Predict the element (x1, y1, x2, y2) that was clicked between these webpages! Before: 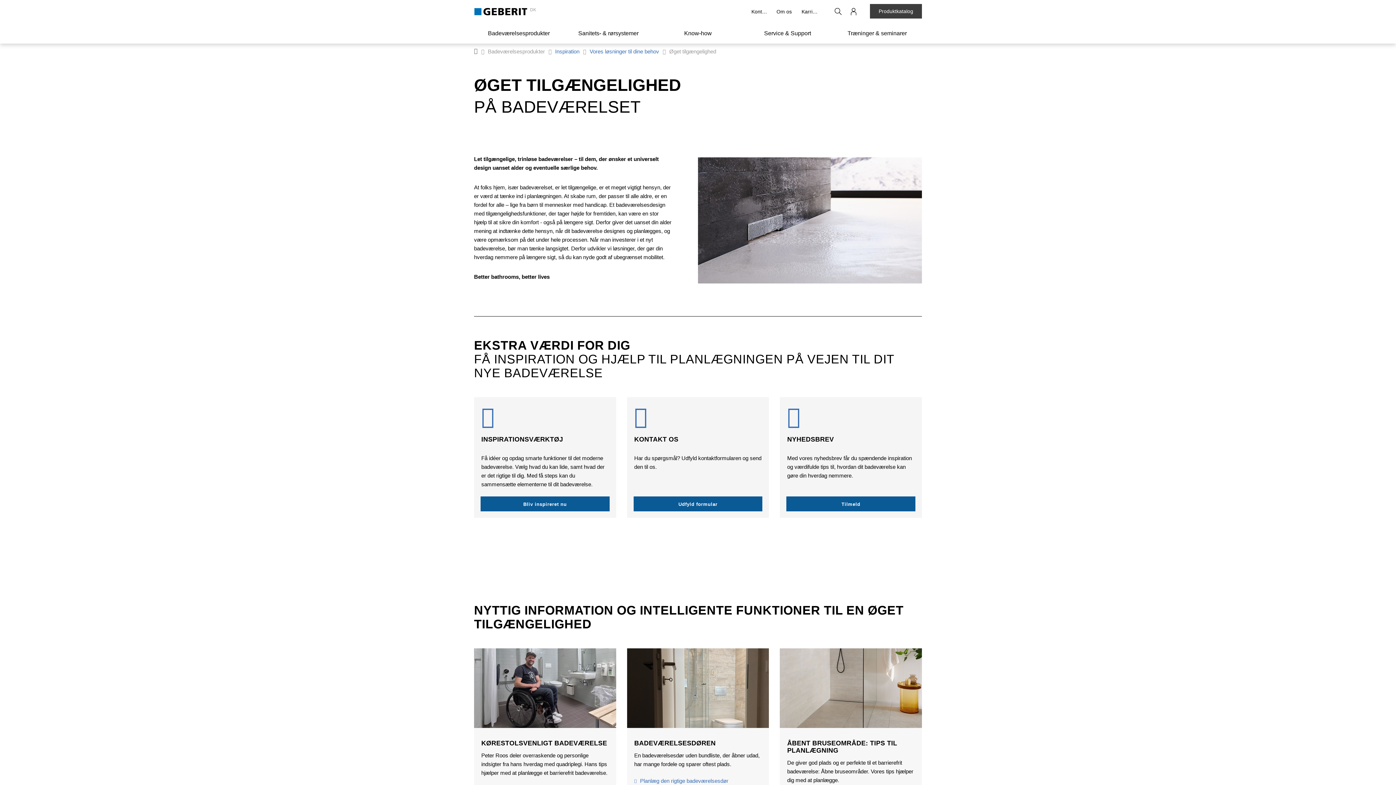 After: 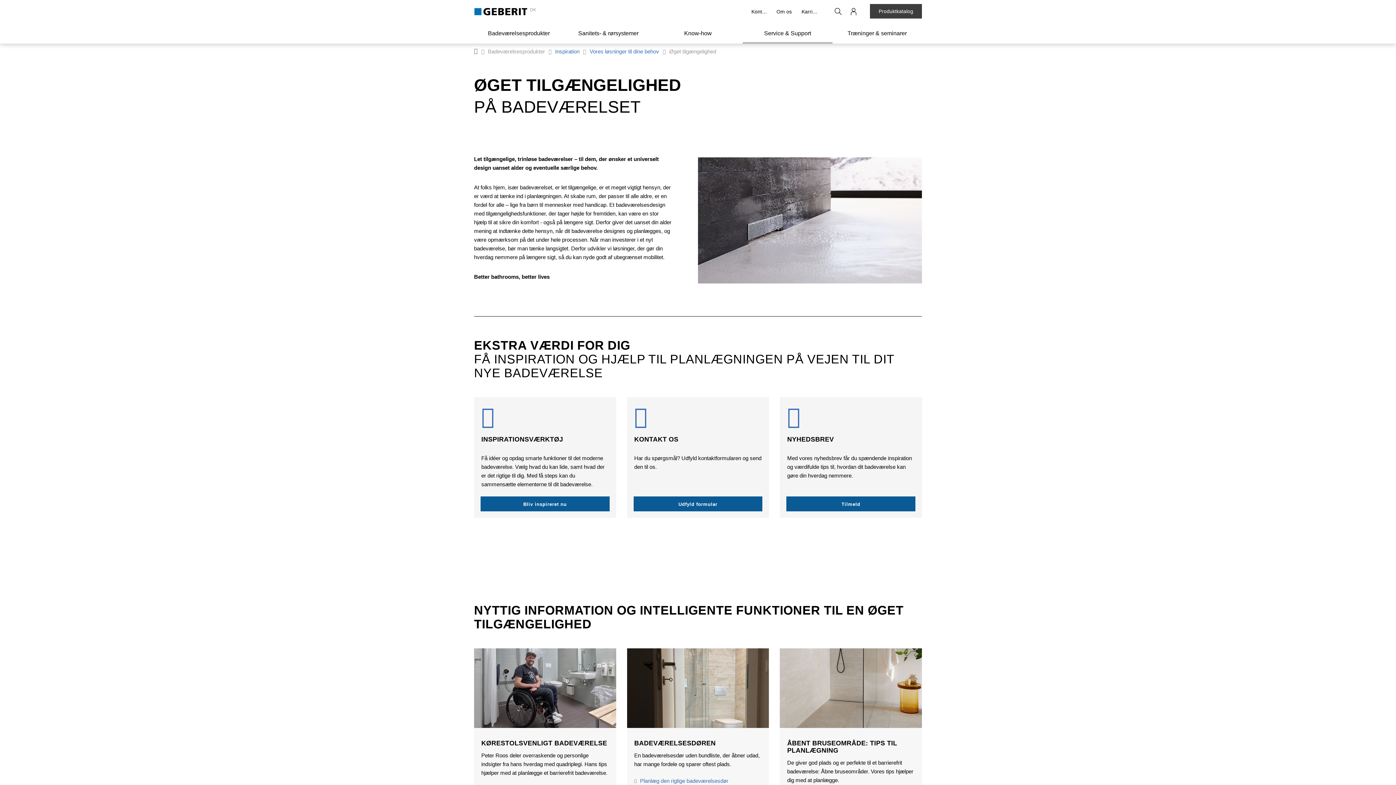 Action: bbox: (742, 23, 832, 43) label: Service & Support